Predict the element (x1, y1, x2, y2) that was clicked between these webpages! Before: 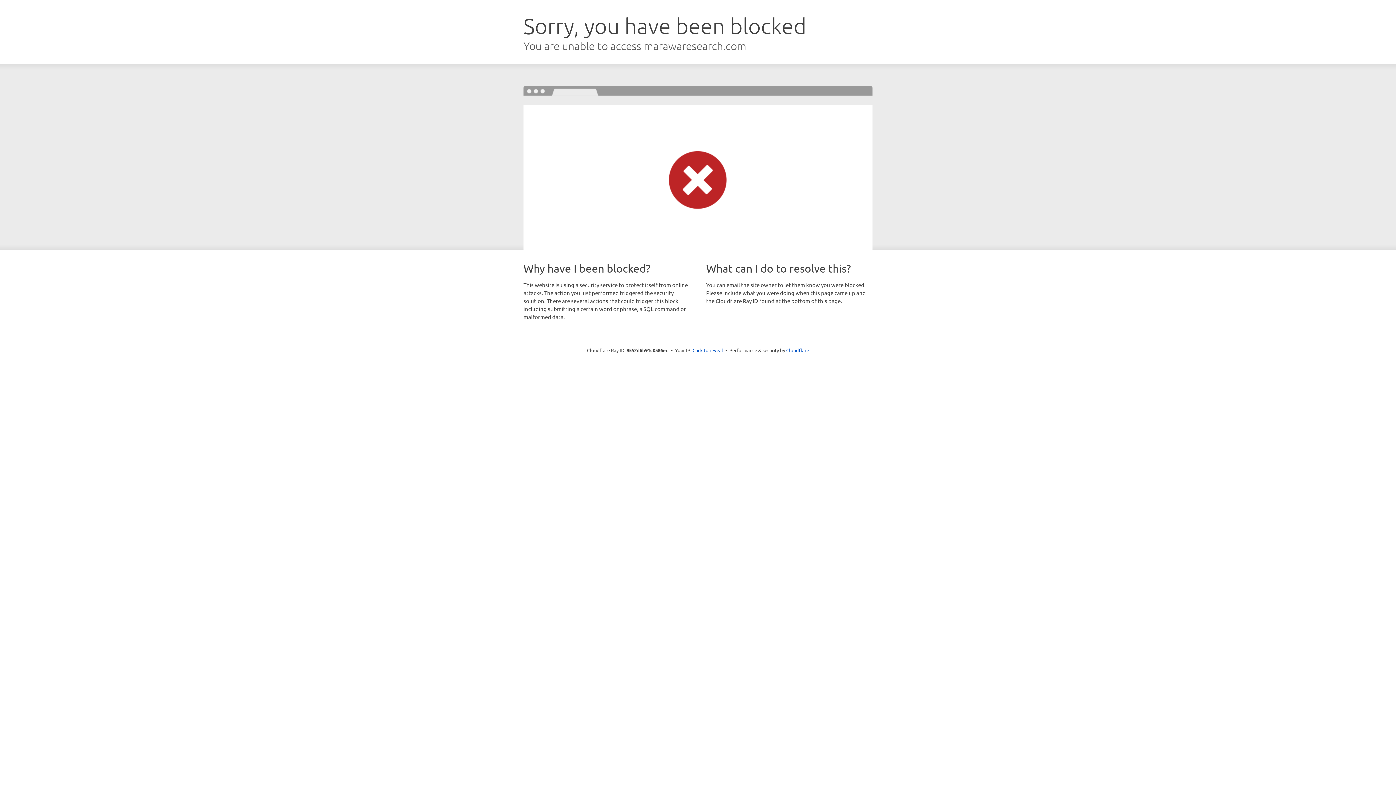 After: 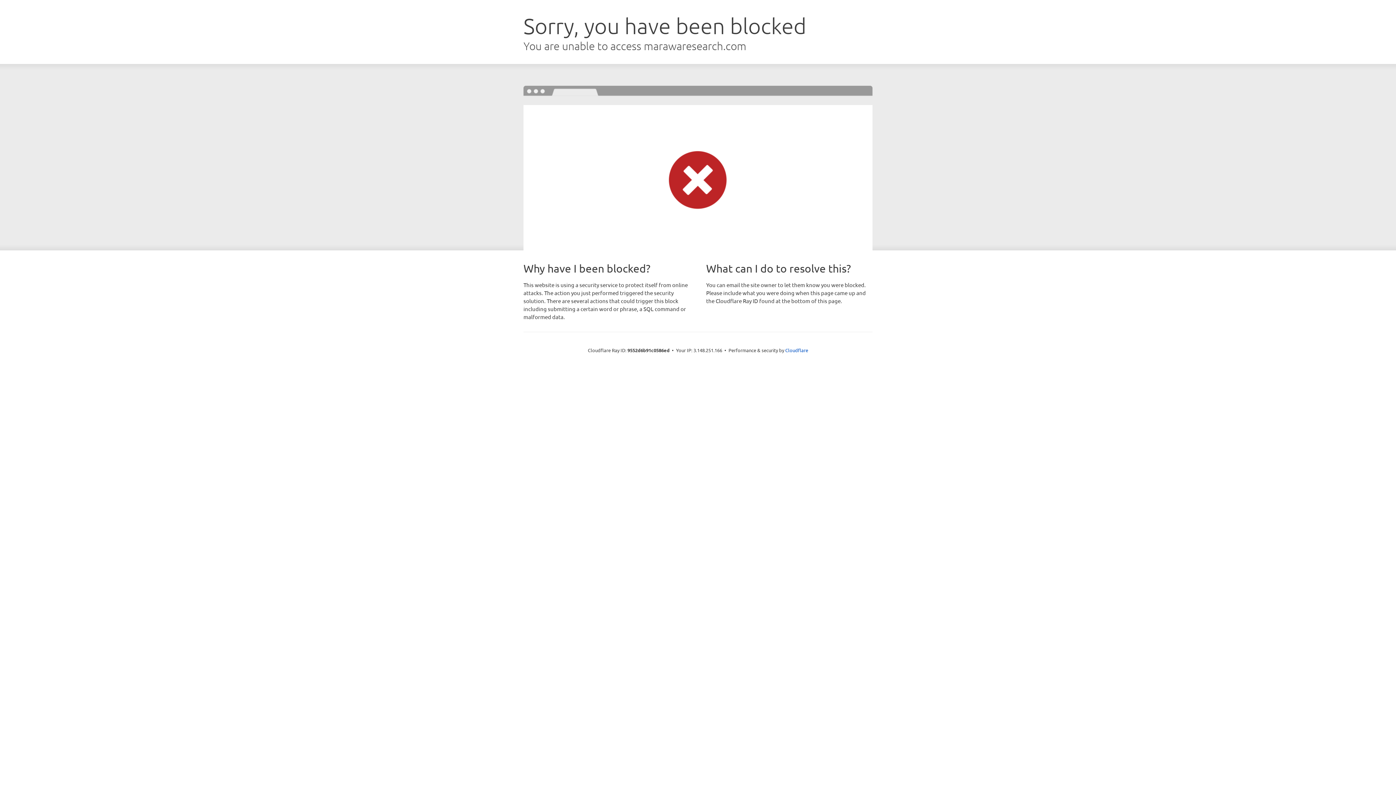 Action: label: Click to reveal bbox: (692, 346, 723, 353)